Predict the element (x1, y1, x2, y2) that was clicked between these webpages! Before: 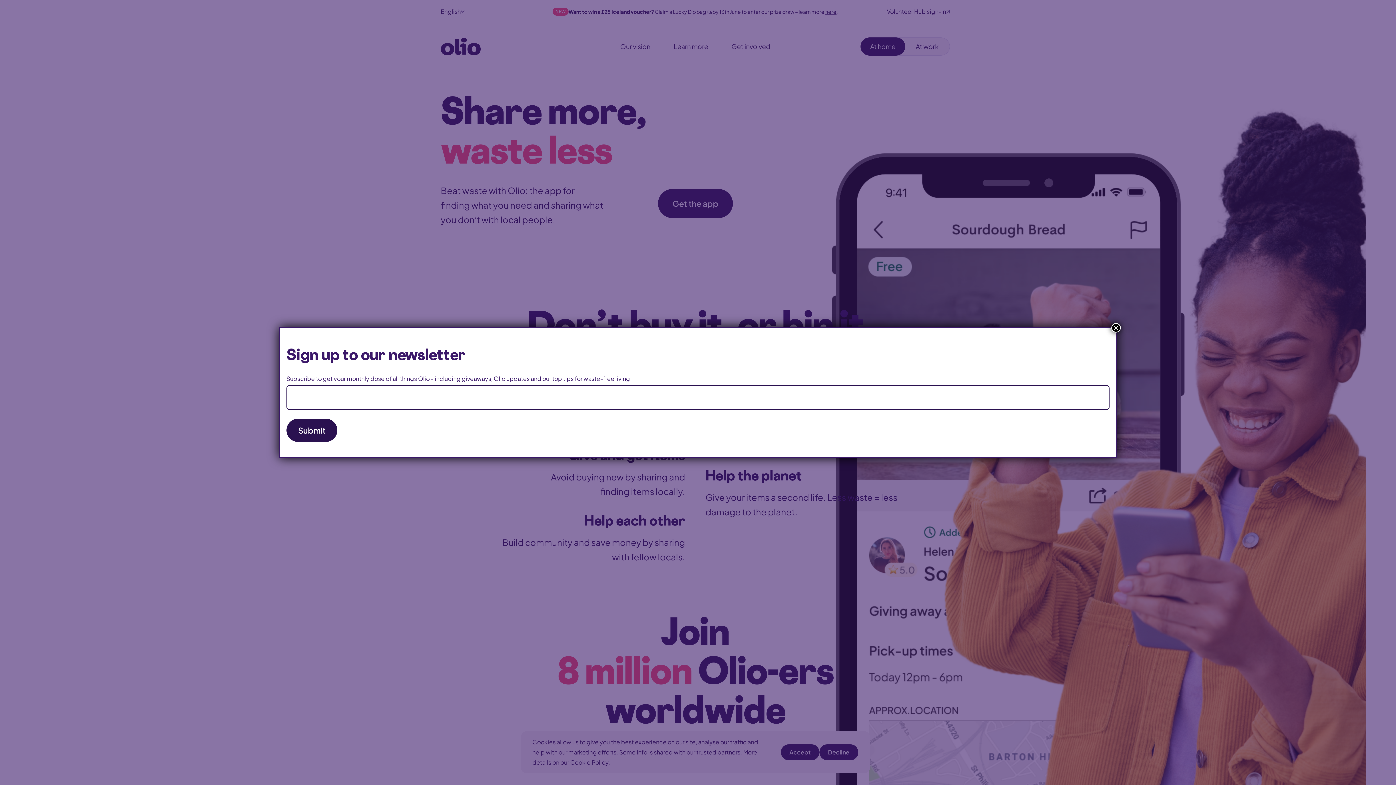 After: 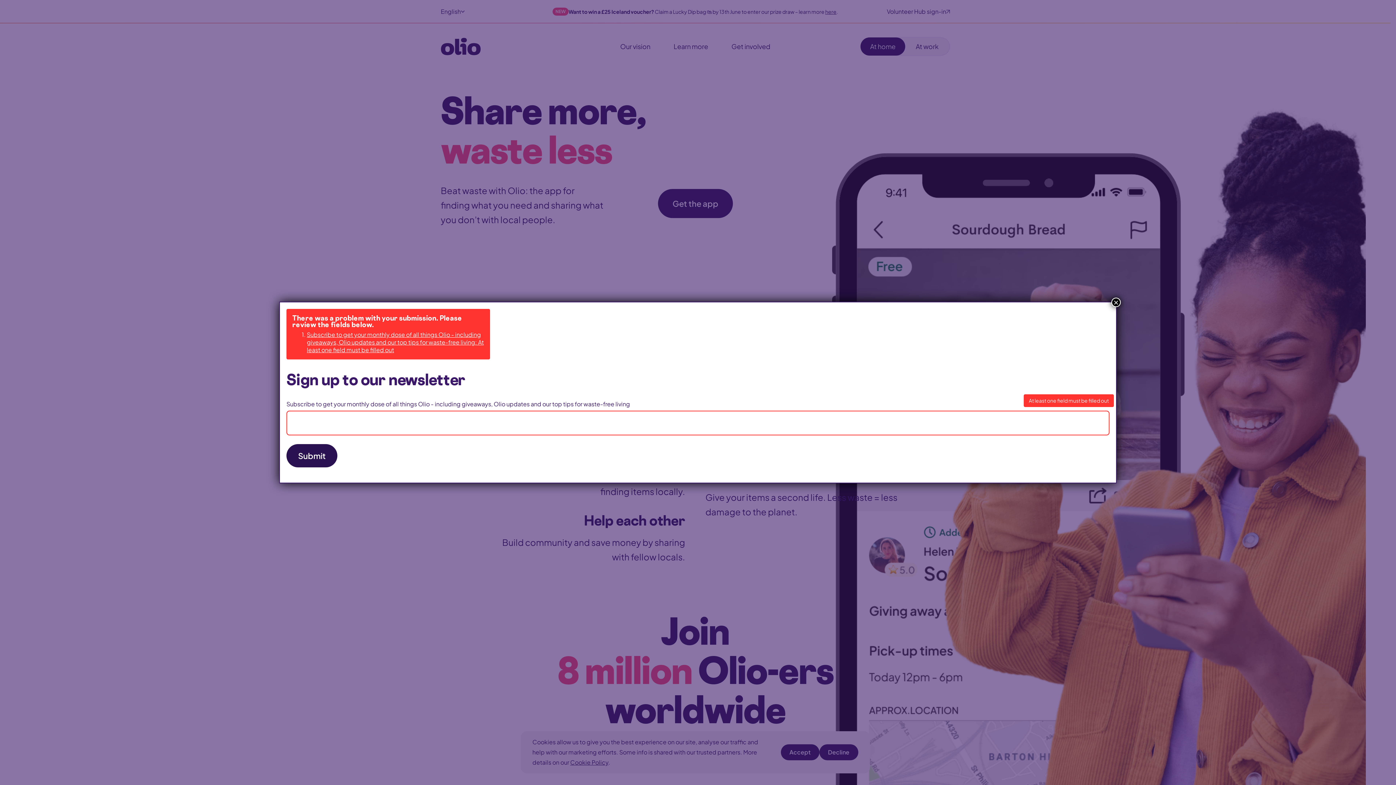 Action: label: Submit bbox: (286, 418, 337, 442)